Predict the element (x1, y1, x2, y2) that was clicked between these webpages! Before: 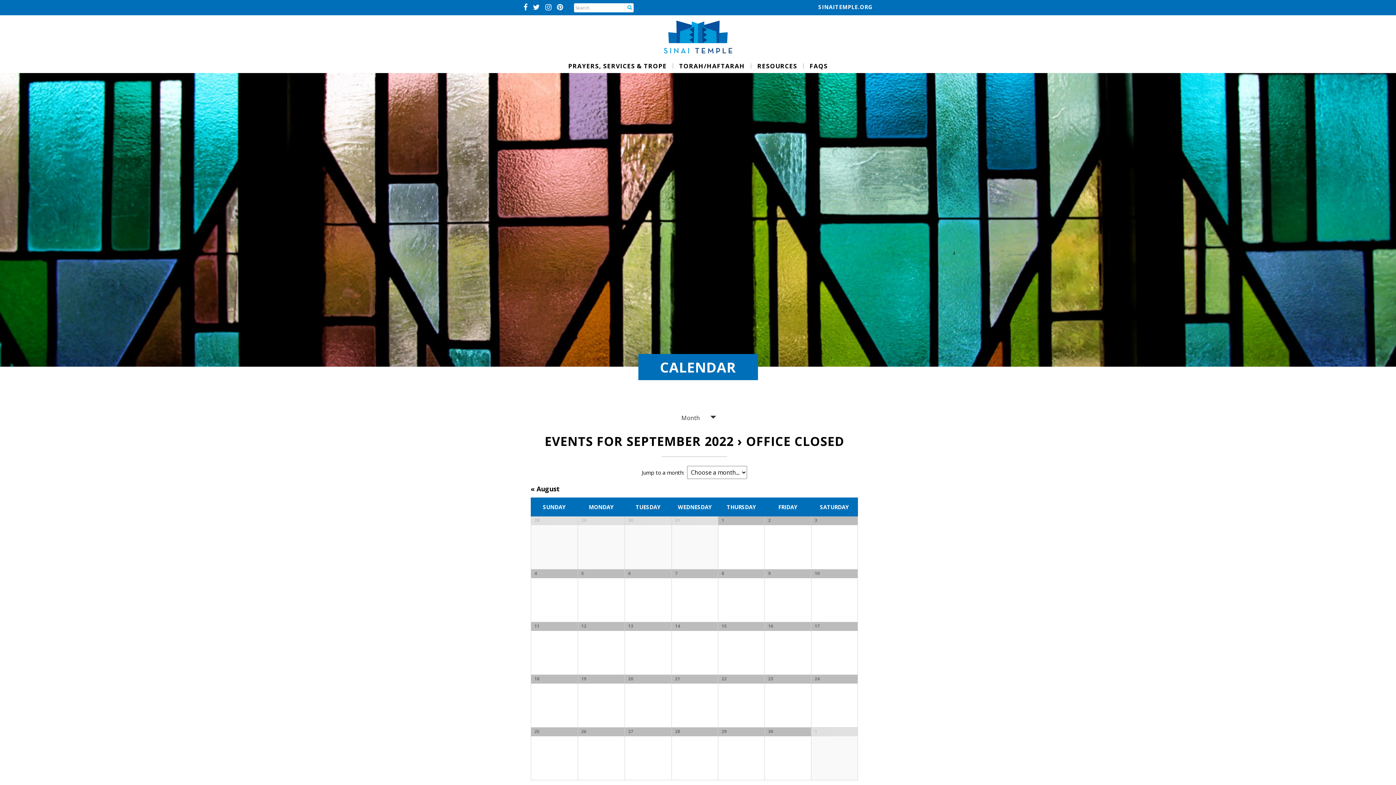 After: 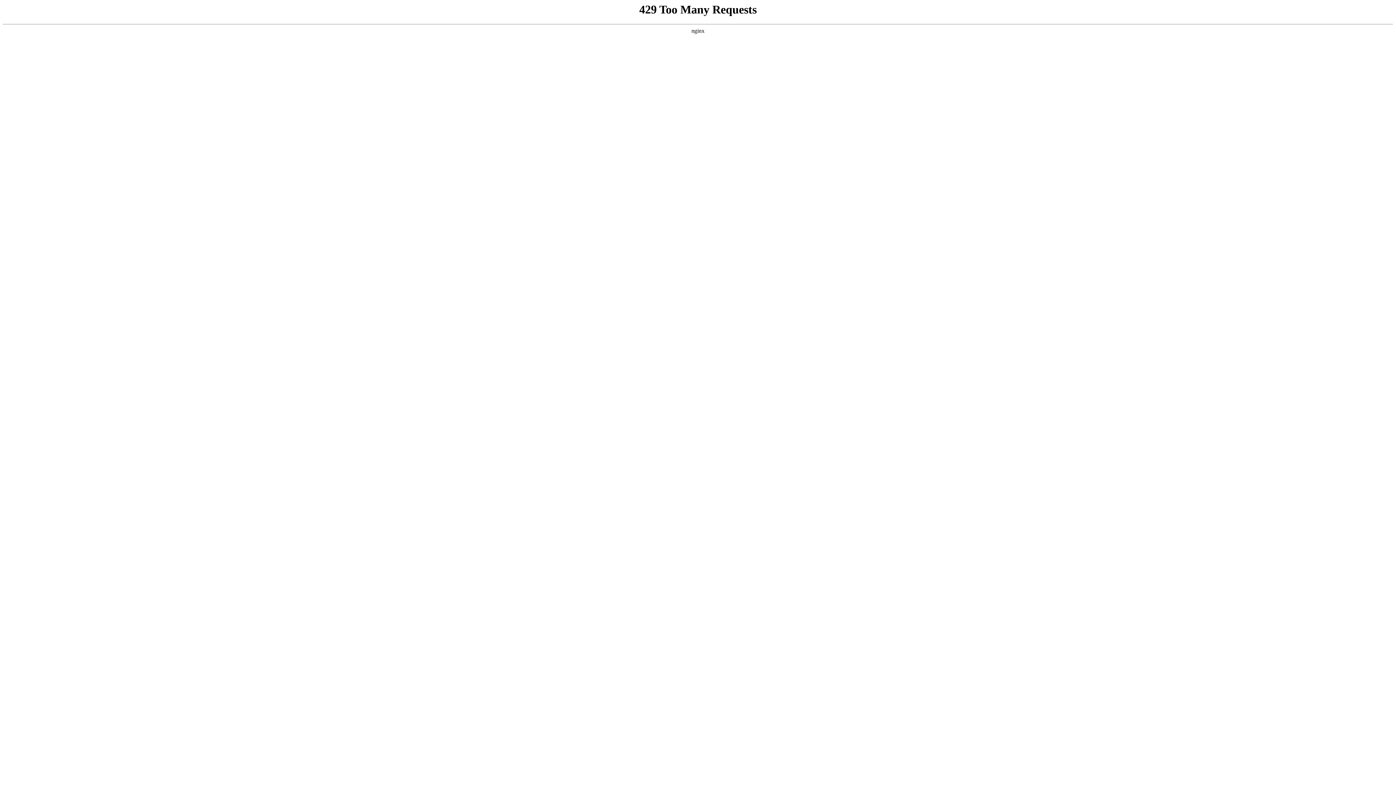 Action: label: TORAH/HAFTARAH bbox: (679, 63, 745, 68)